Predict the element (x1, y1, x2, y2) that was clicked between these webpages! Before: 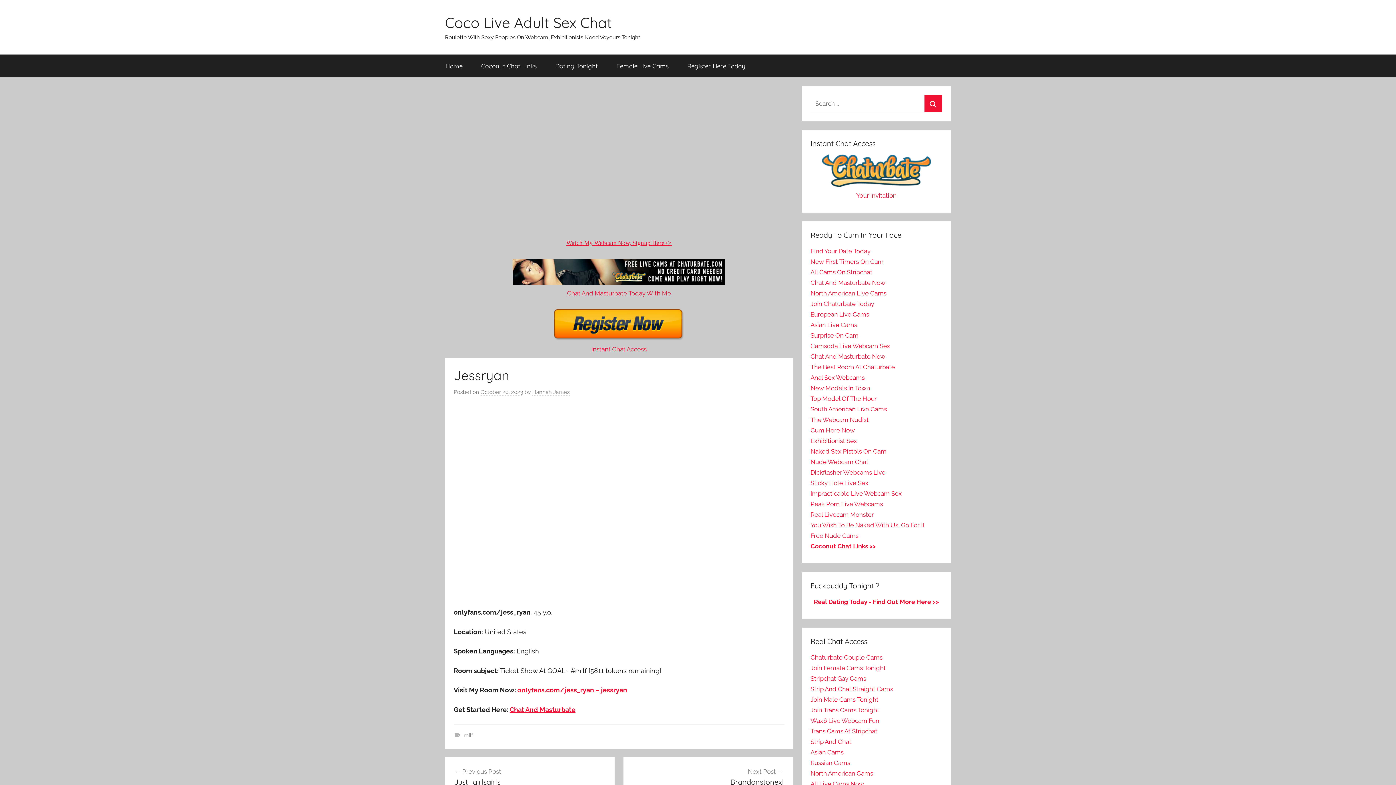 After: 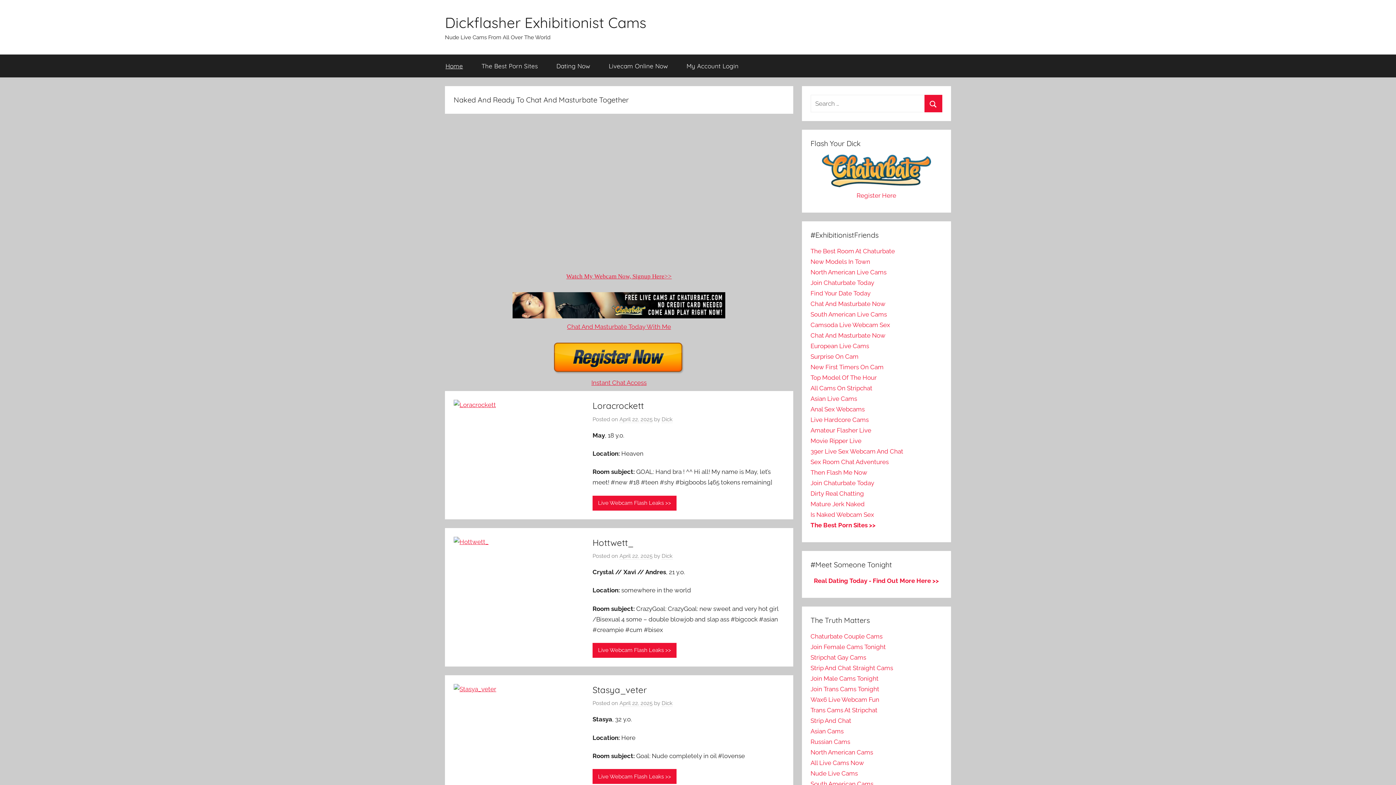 Action: label: Dickflasher Webcams Live bbox: (810, 469, 885, 476)